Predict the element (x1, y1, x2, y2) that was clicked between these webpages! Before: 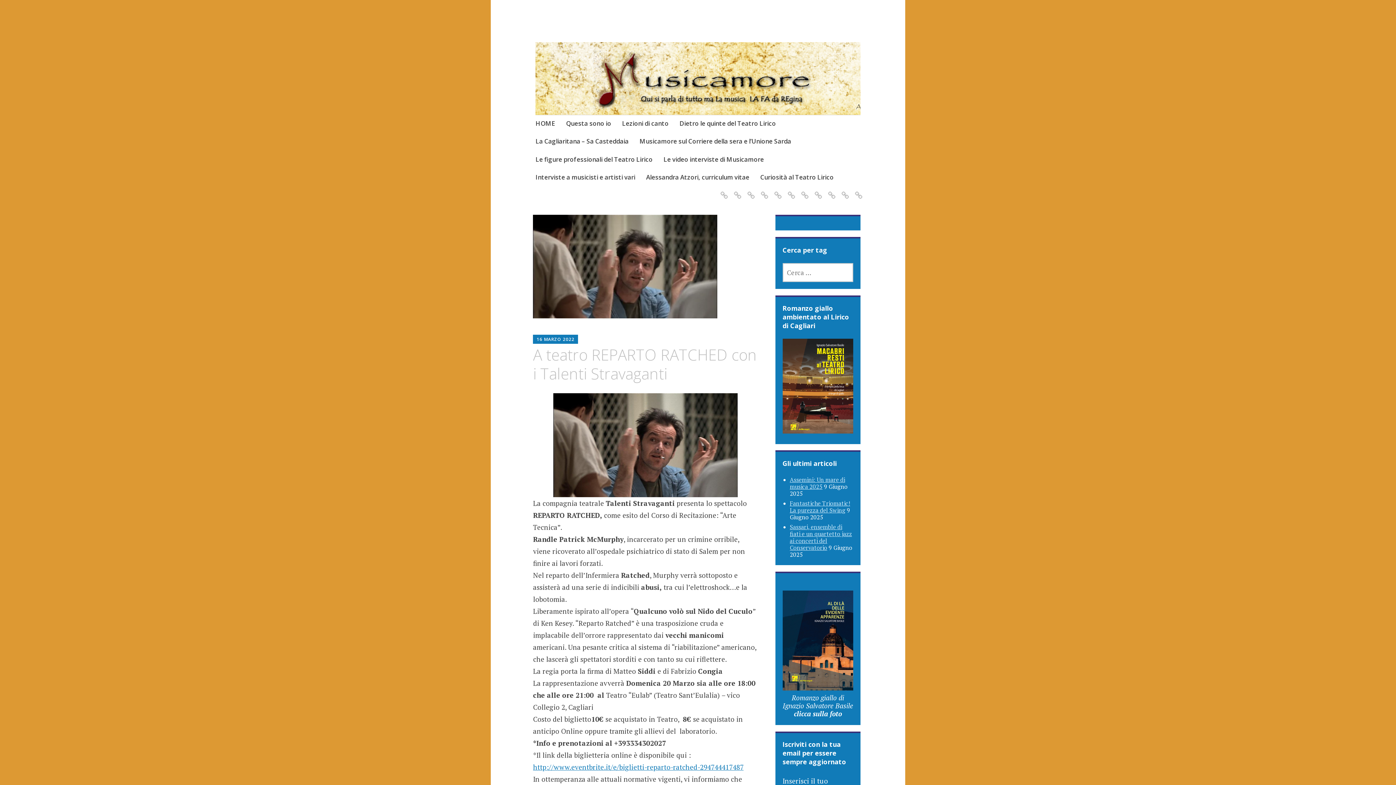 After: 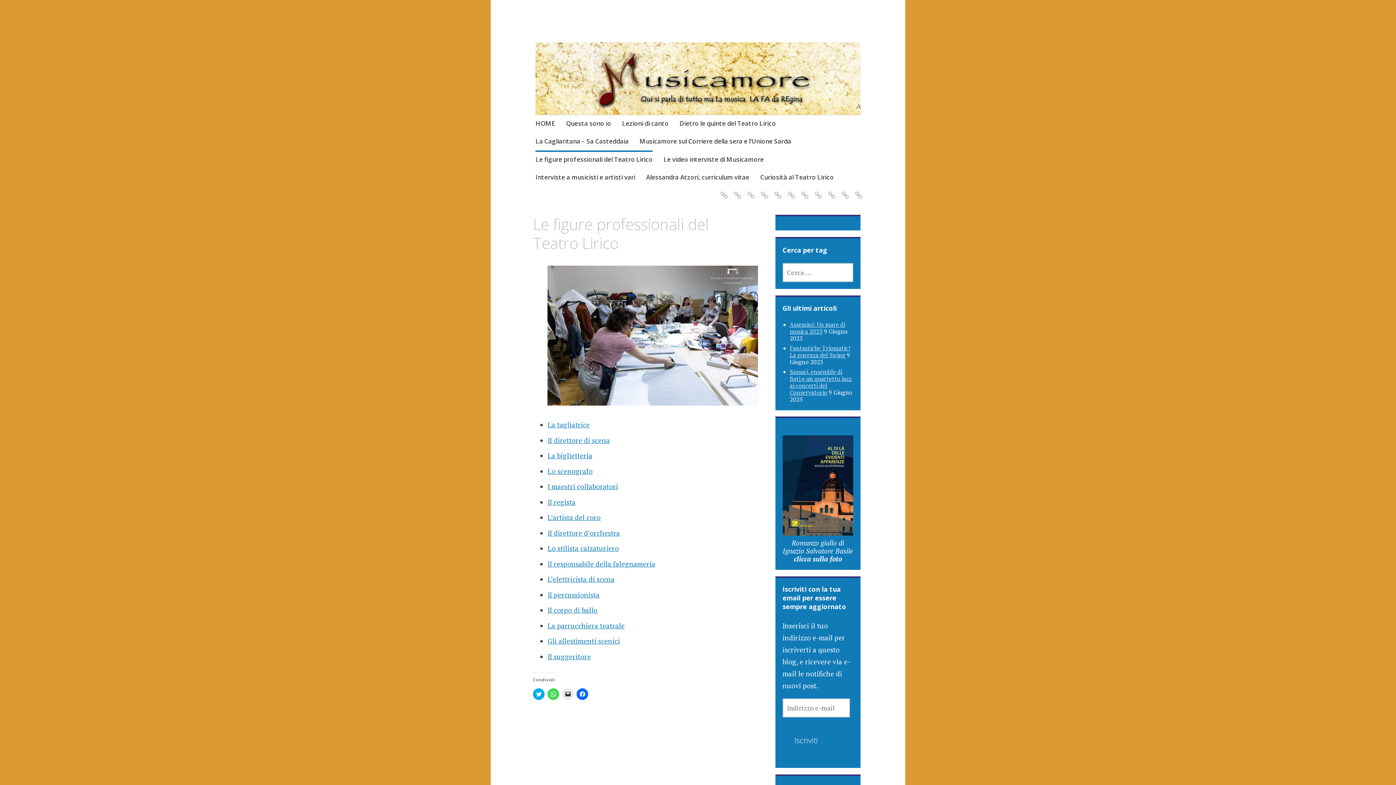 Action: label: Le figure professionali del Teatro Lirico bbox: (535, 150, 652, 169)